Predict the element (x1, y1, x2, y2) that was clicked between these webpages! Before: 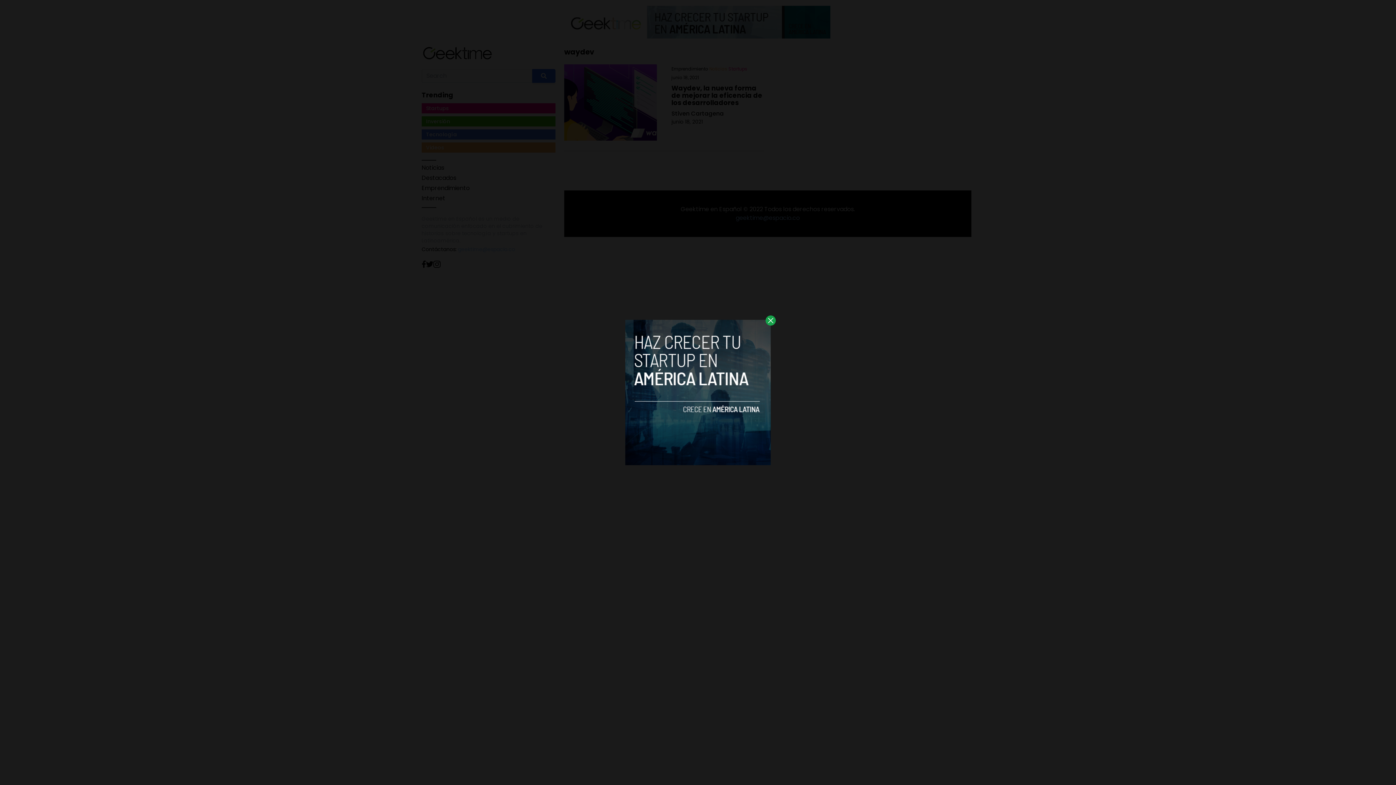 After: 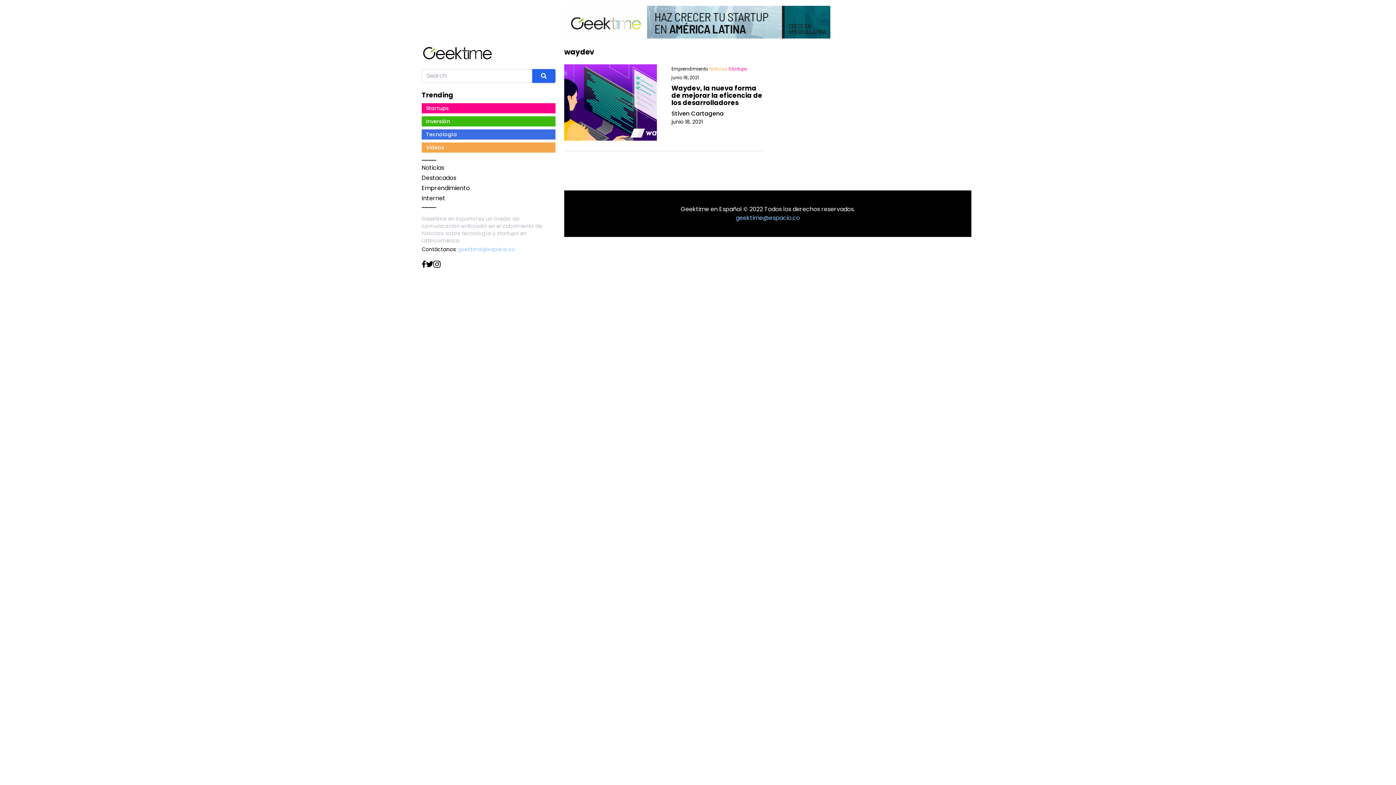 Action: bbox: (765, 315, 776, 325)